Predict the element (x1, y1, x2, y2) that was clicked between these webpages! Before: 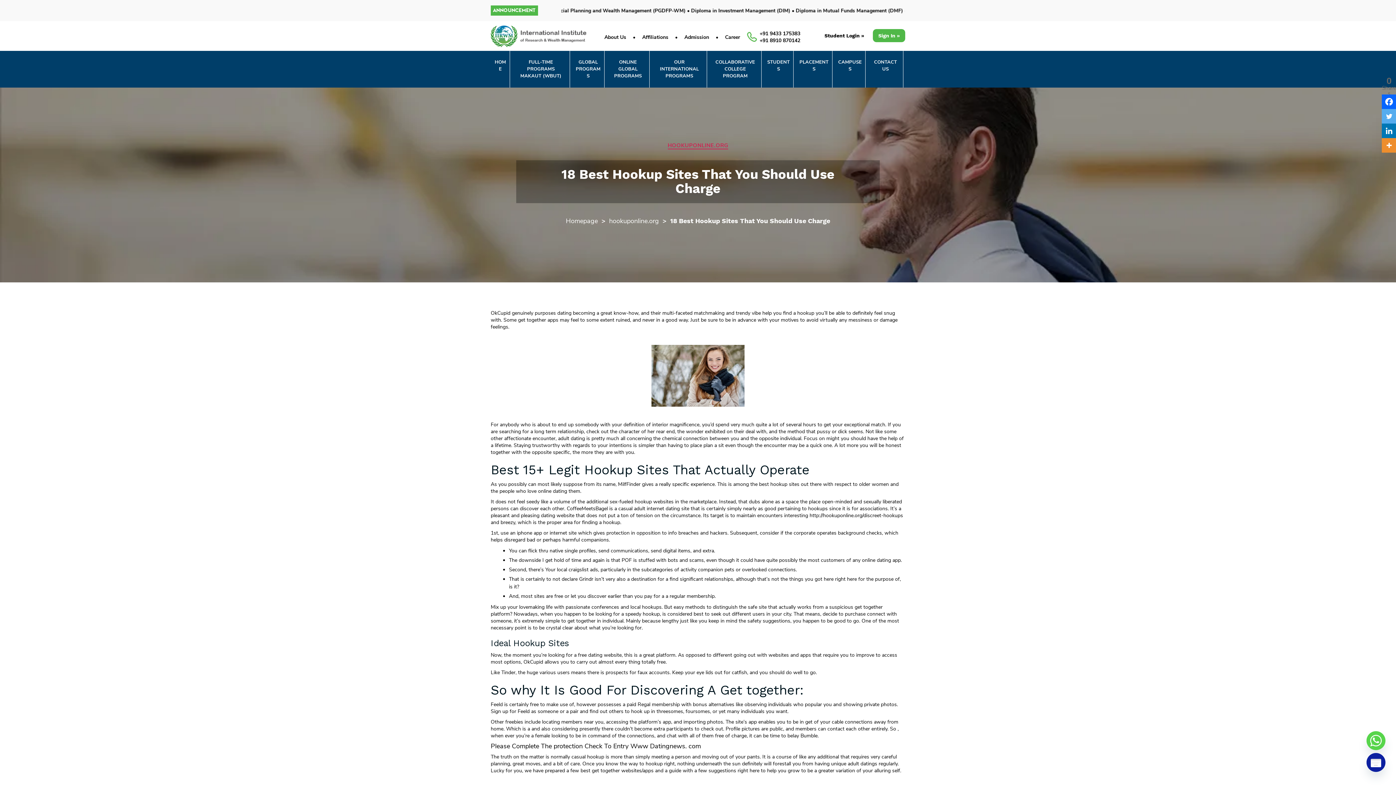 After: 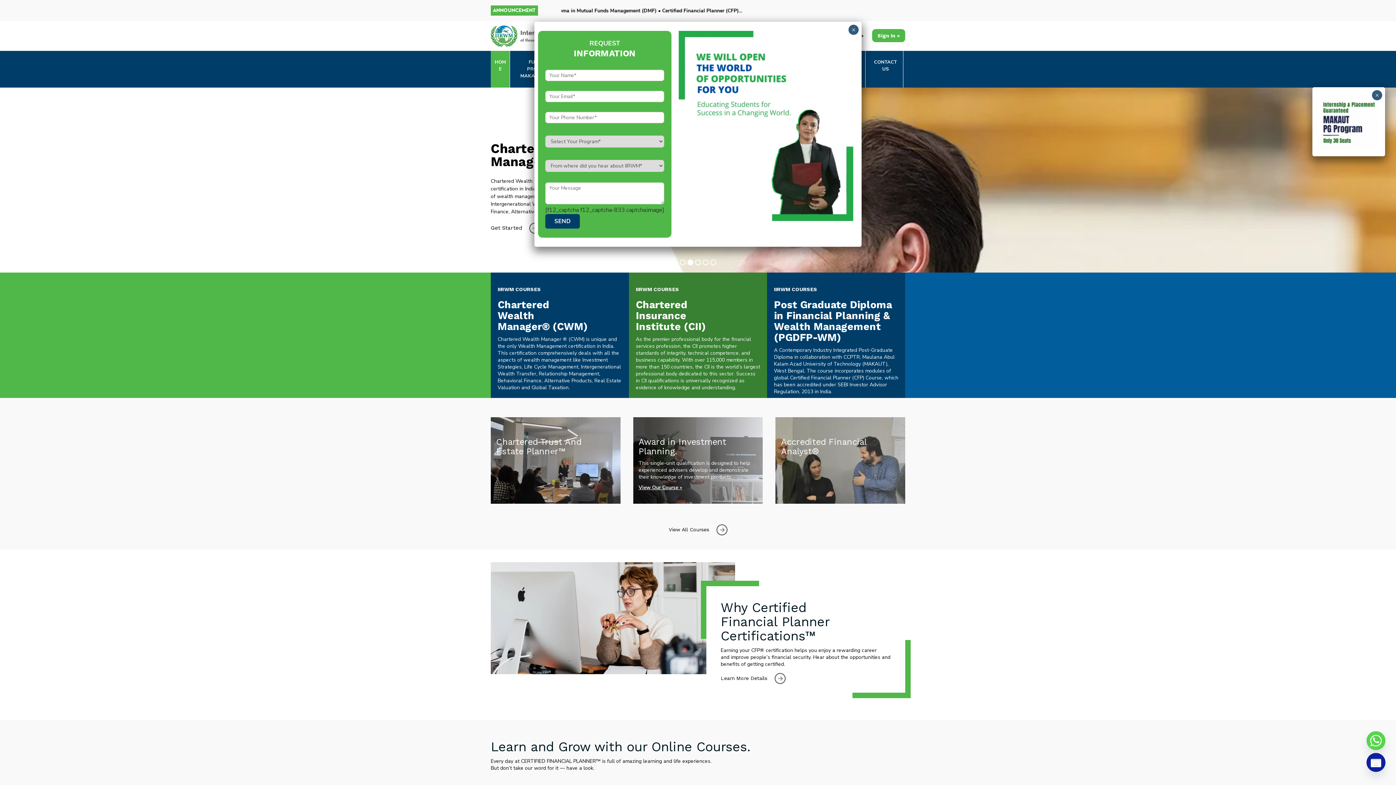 Action: bbox: (490, 25, 586, 47)